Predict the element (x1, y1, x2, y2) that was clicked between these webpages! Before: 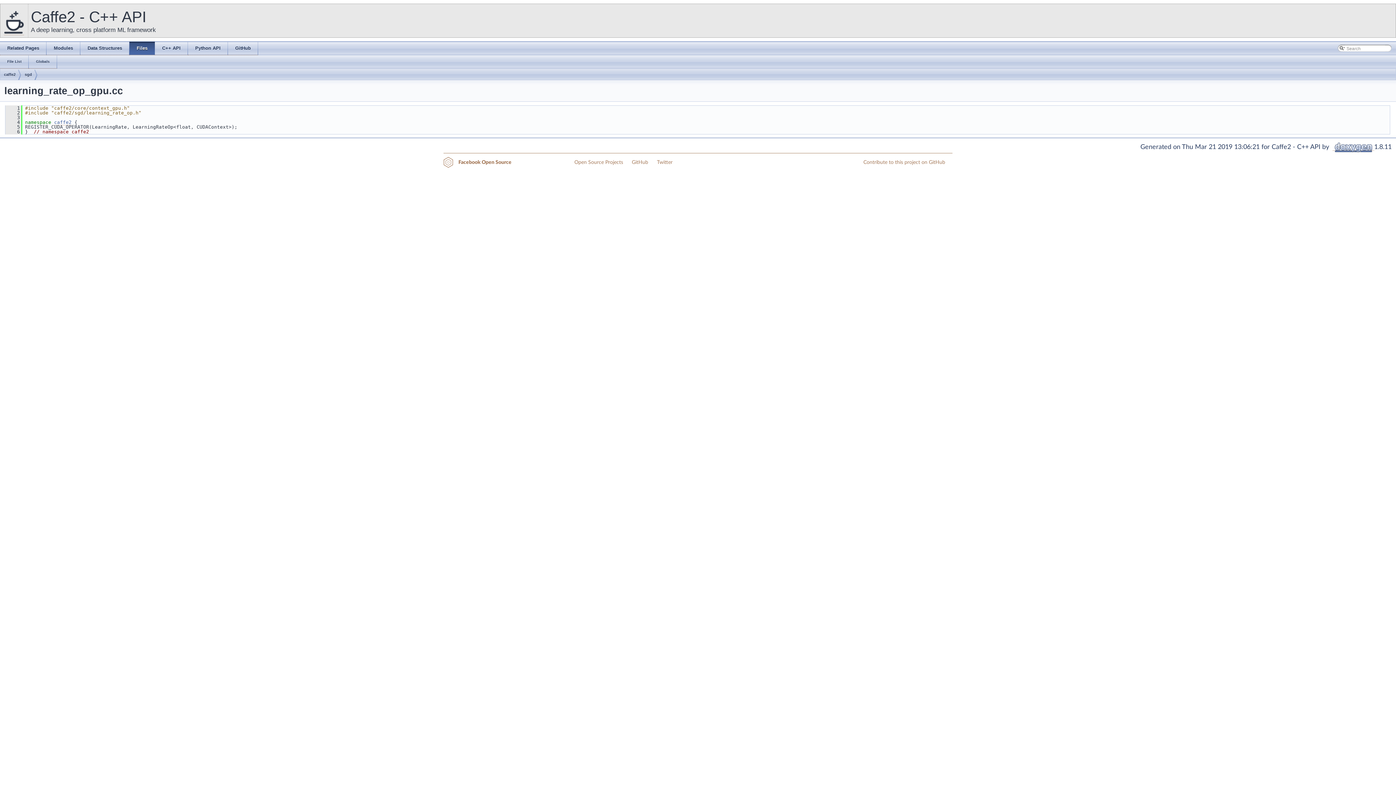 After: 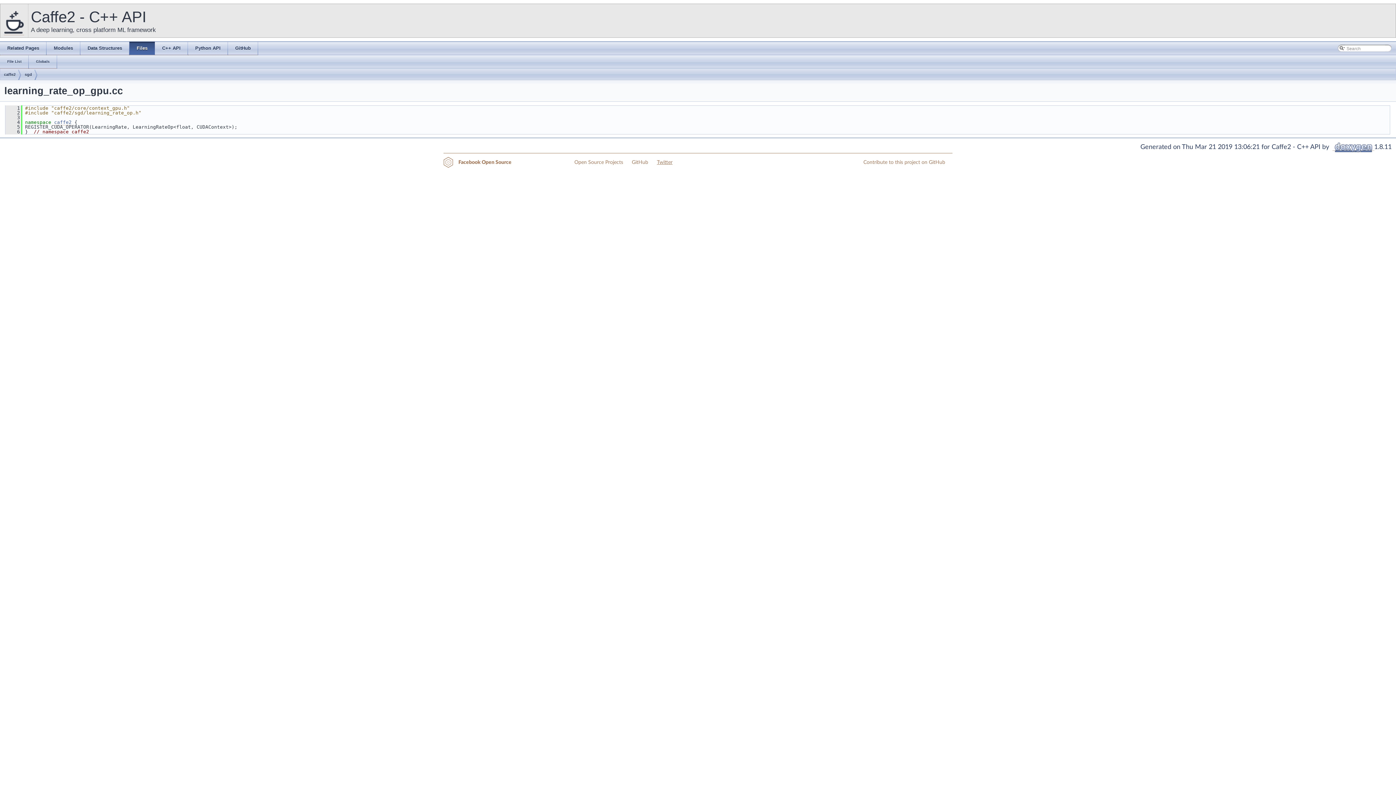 Action: bbox: (657, 159, 680, 165) label: Twitter